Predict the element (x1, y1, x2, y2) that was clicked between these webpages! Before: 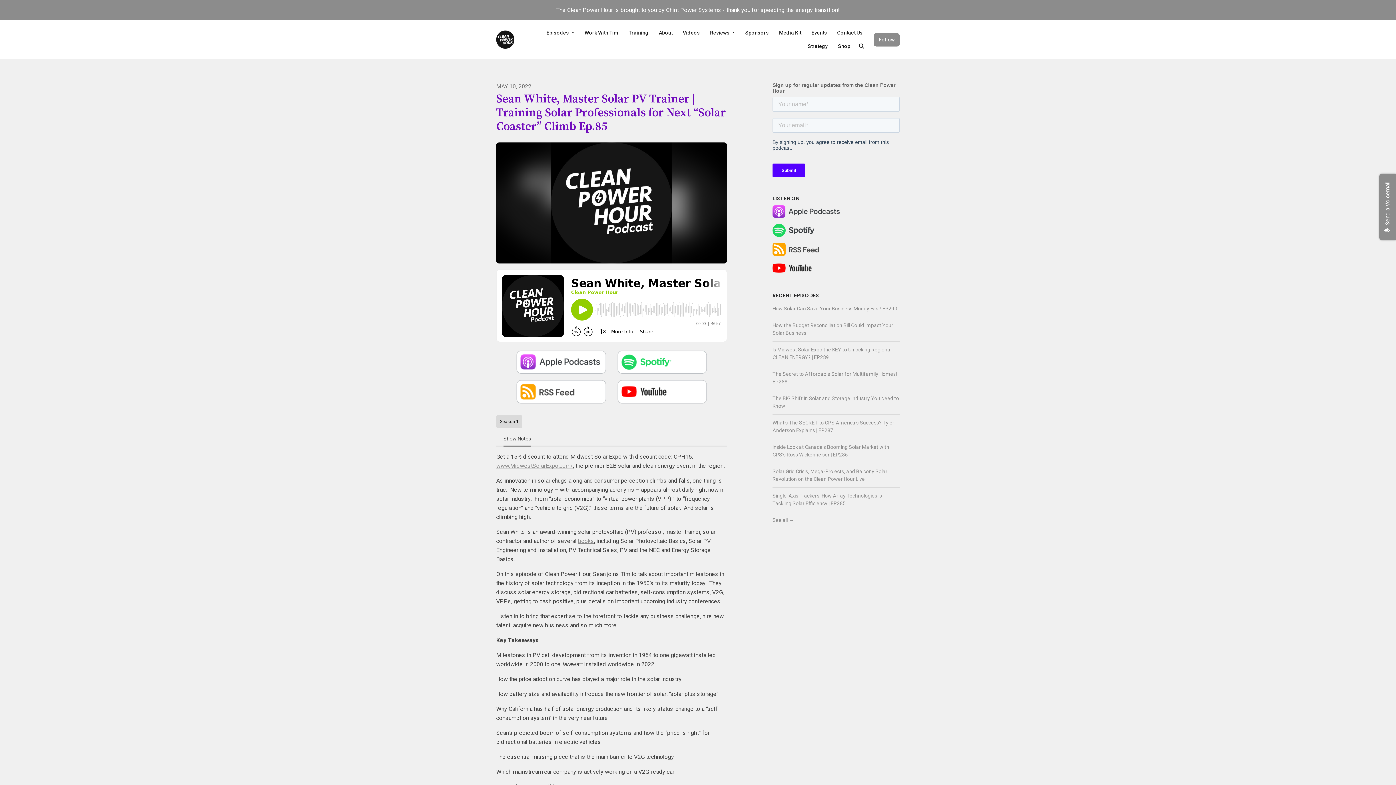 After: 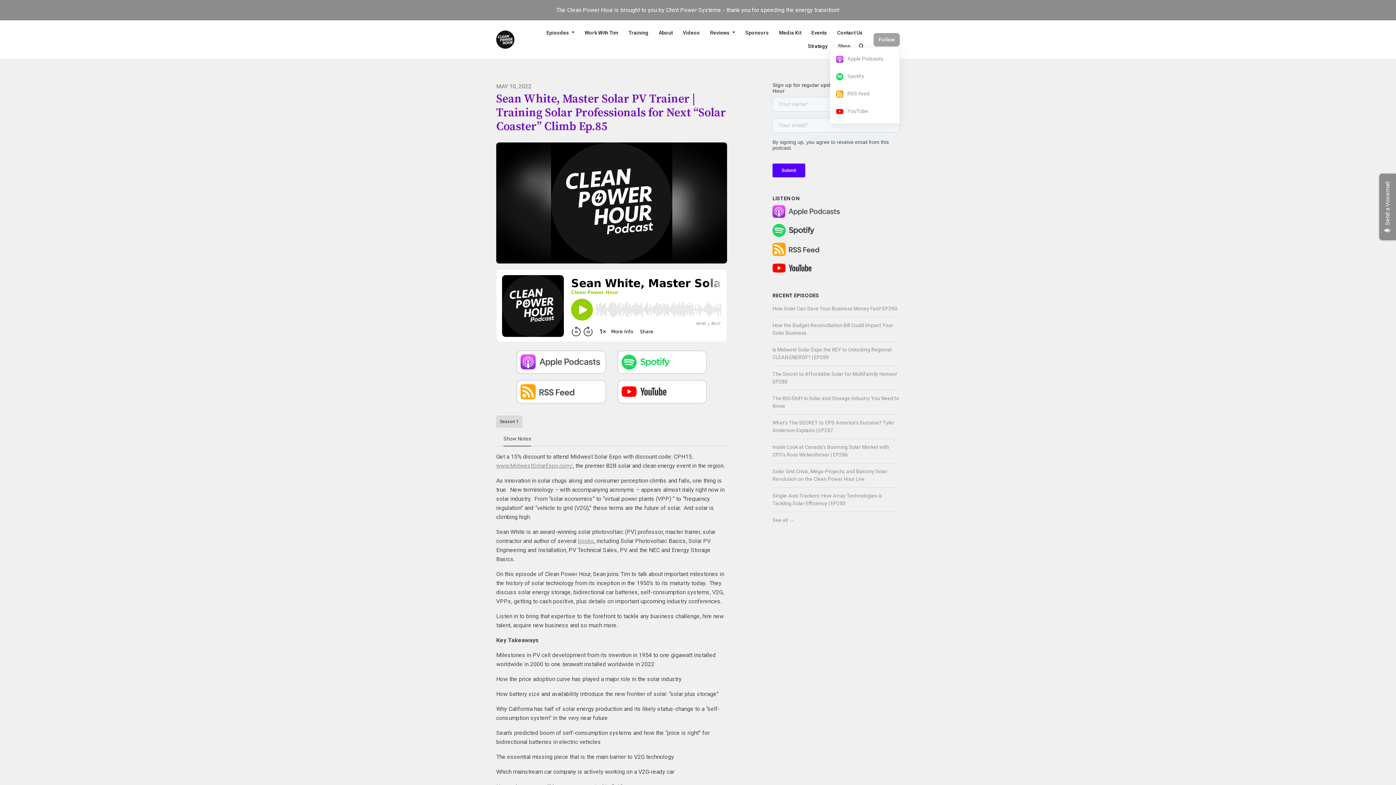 Action: bbox: (873, 32, 900, 46) label: Follow